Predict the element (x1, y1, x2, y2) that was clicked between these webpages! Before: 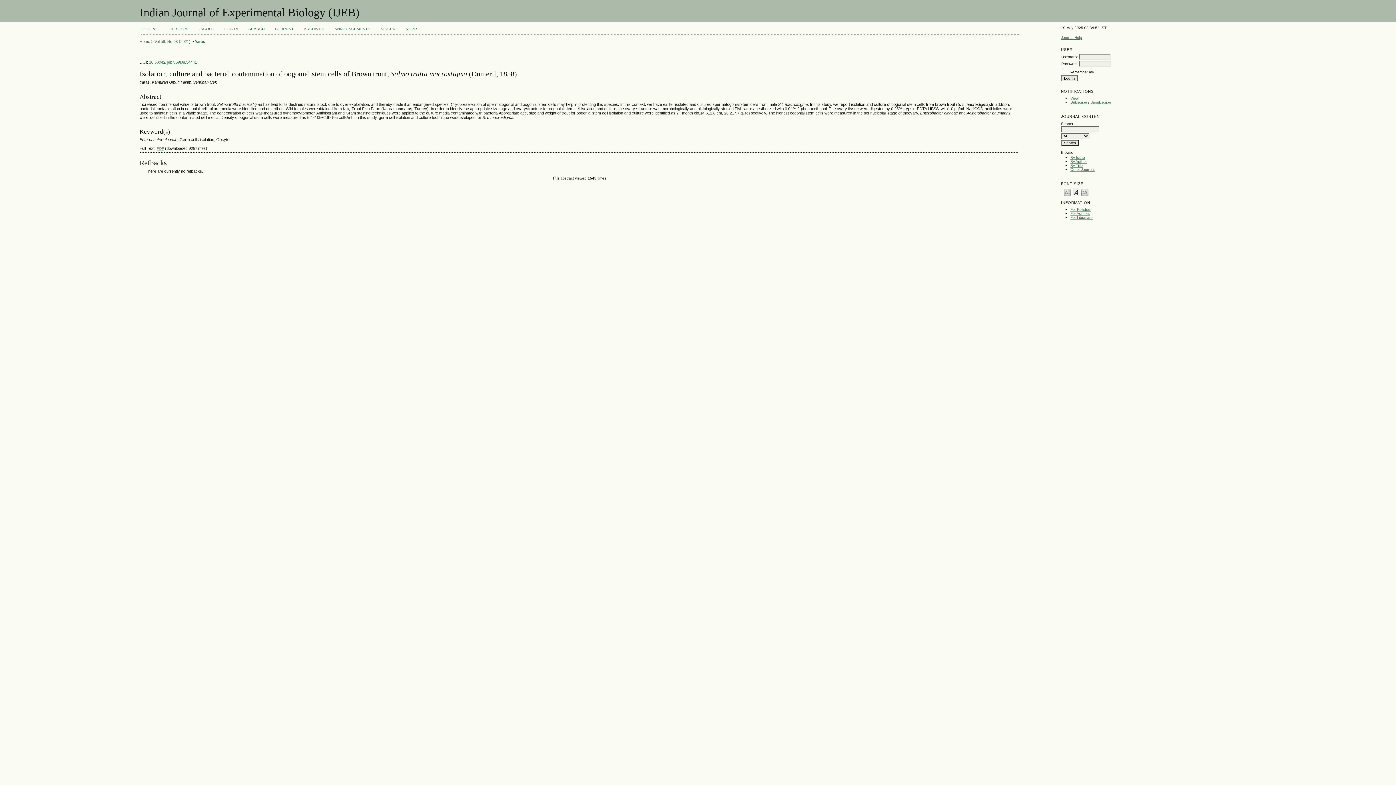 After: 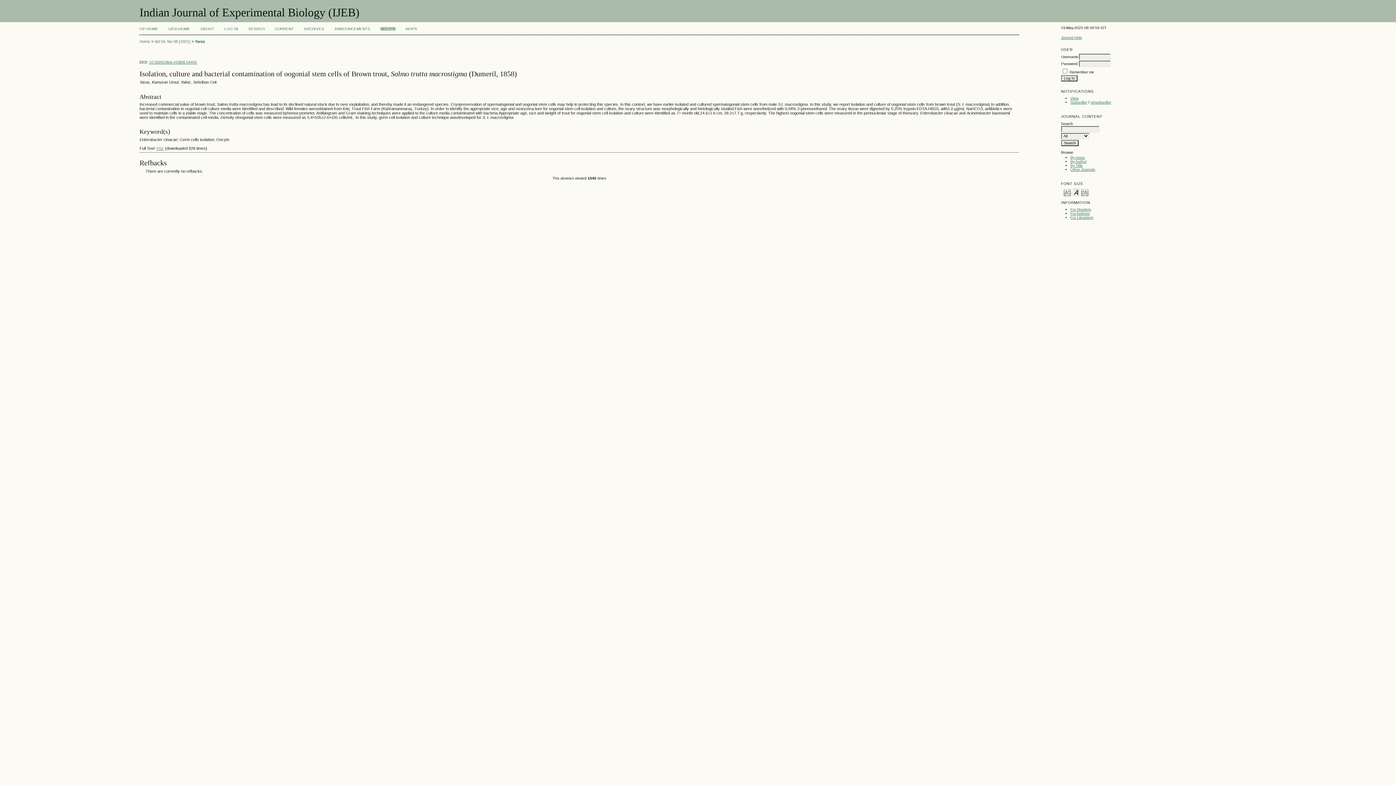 Action: label: NISCPR bbox: (380, 26, 395, 30)